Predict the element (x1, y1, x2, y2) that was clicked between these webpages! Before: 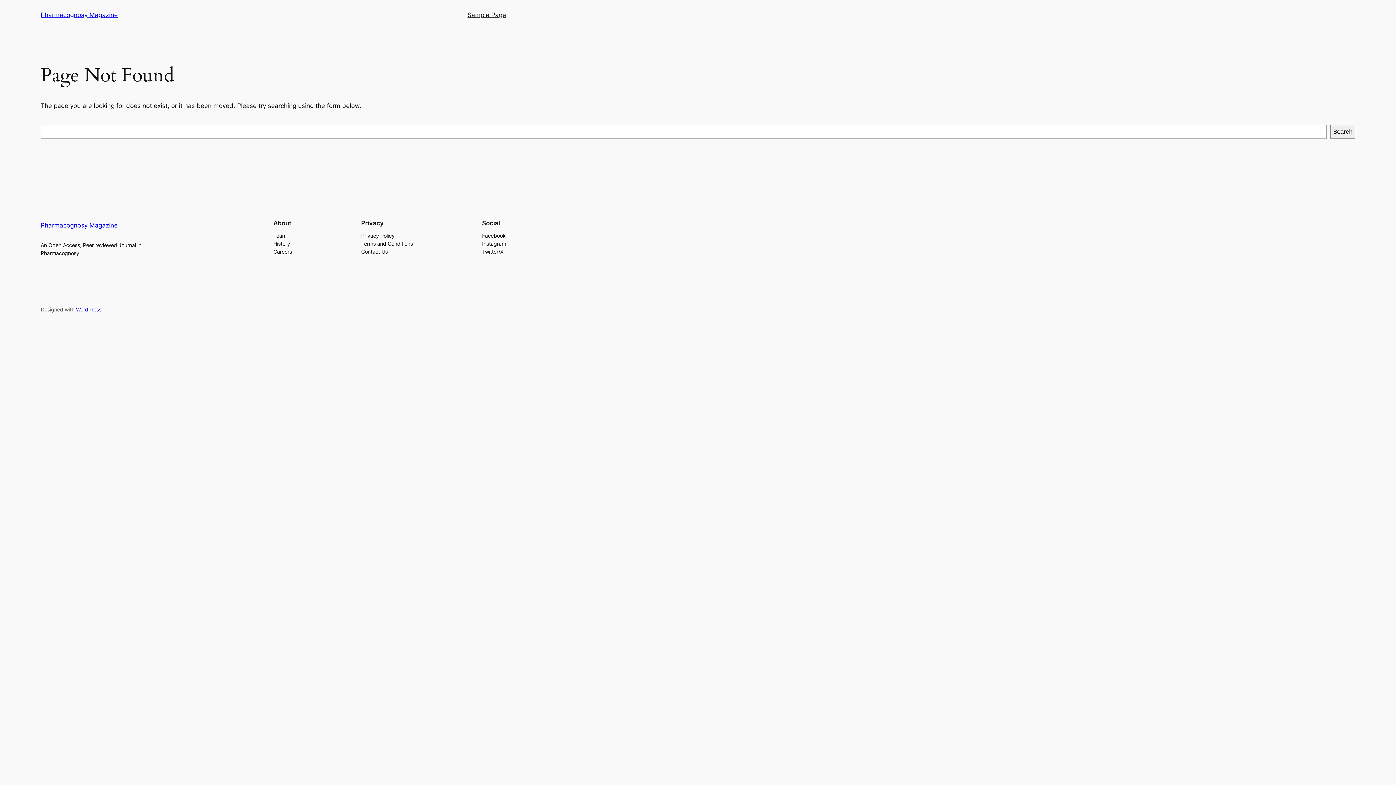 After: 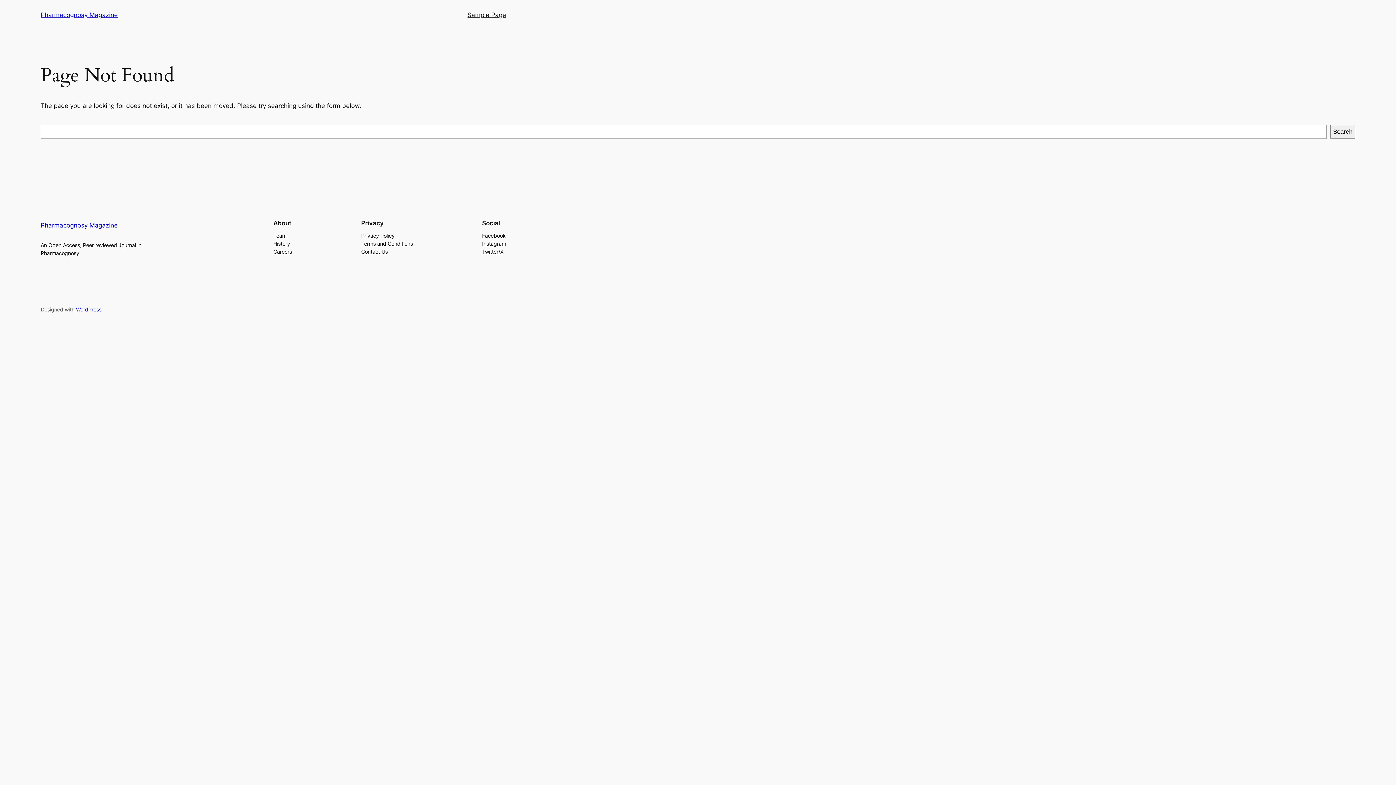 Action: label: Twitter/X bbox: (482, 247, 503, 255)